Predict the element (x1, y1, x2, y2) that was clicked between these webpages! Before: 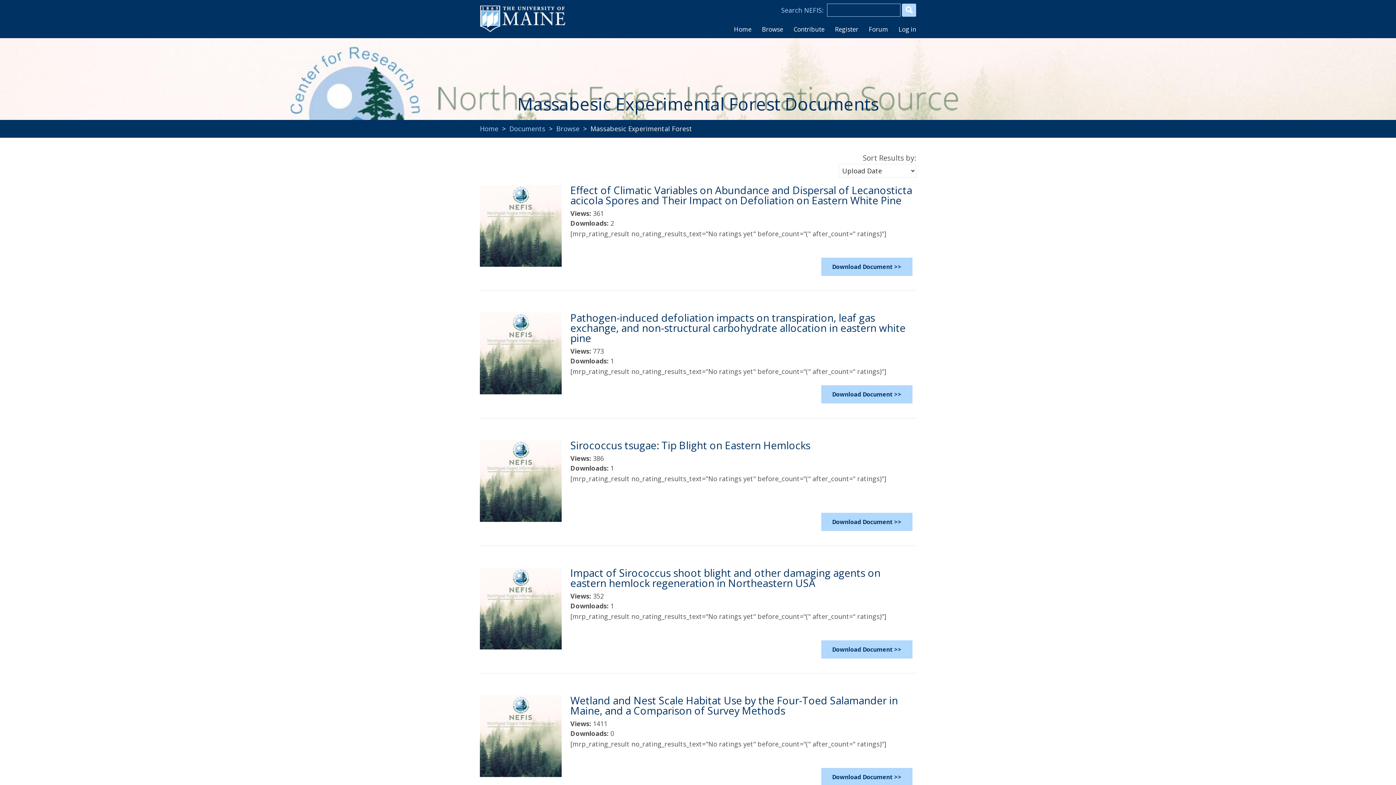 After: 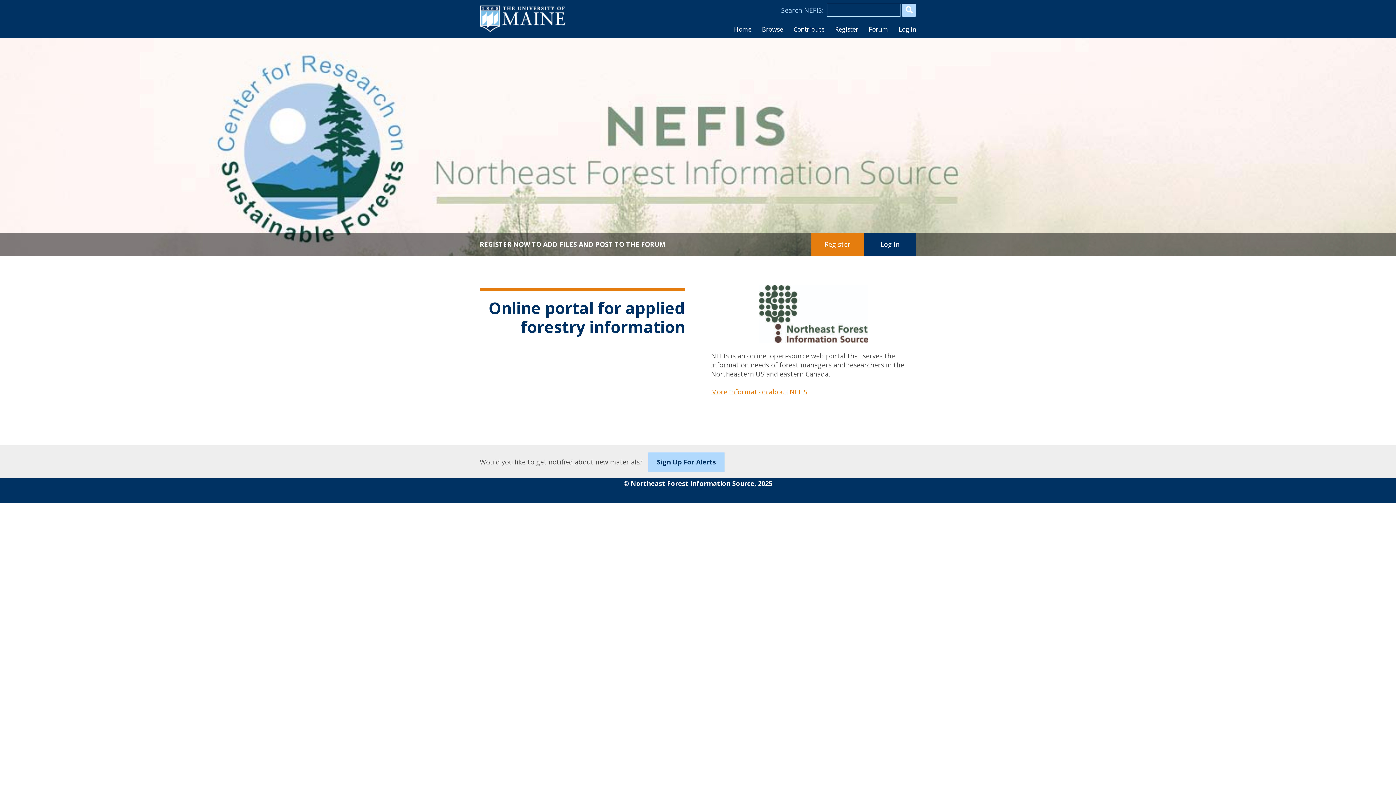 Action: bbox: (480, 124, 498, 133) label: Home